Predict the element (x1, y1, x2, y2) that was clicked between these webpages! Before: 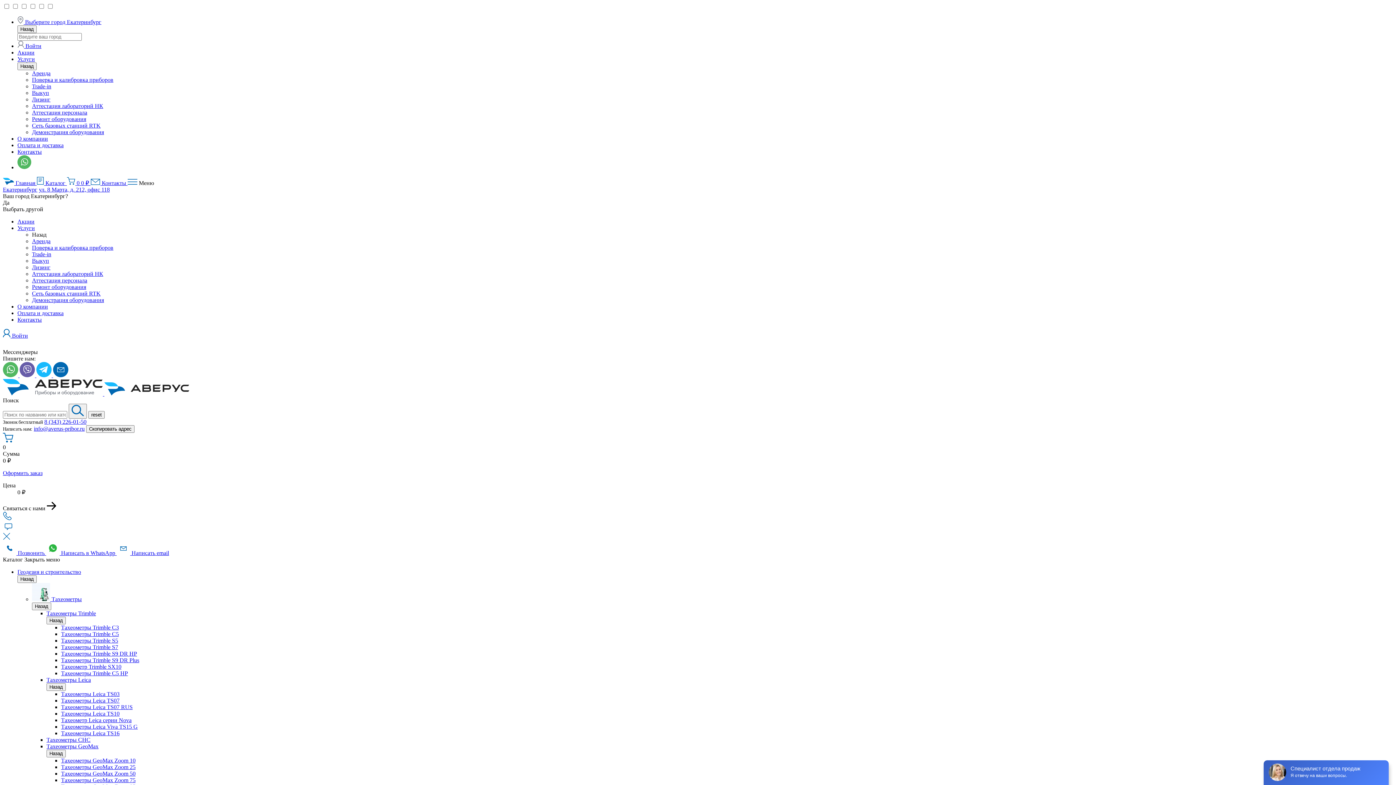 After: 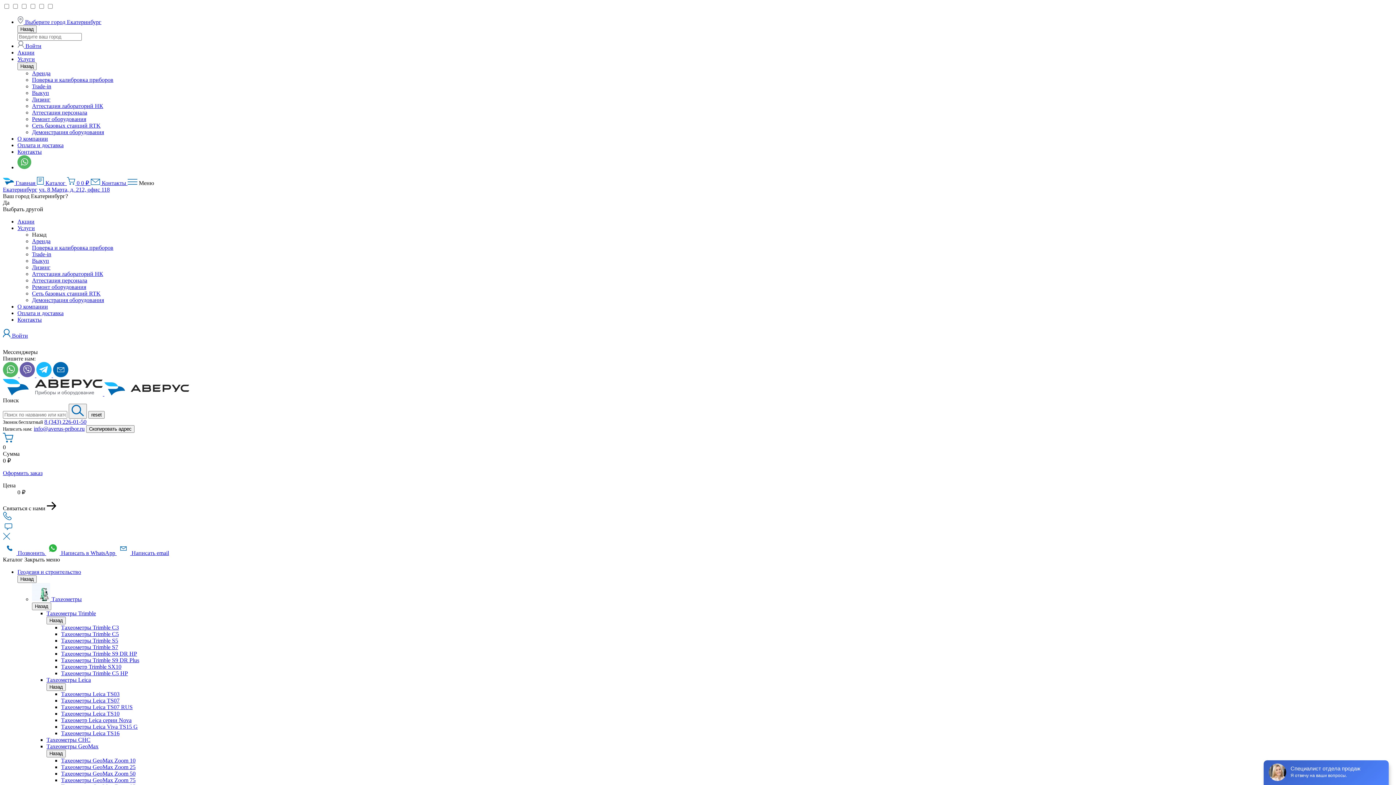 Action: bbox: (46, 550, 116, 556) label:  Написать в WhatsApp 